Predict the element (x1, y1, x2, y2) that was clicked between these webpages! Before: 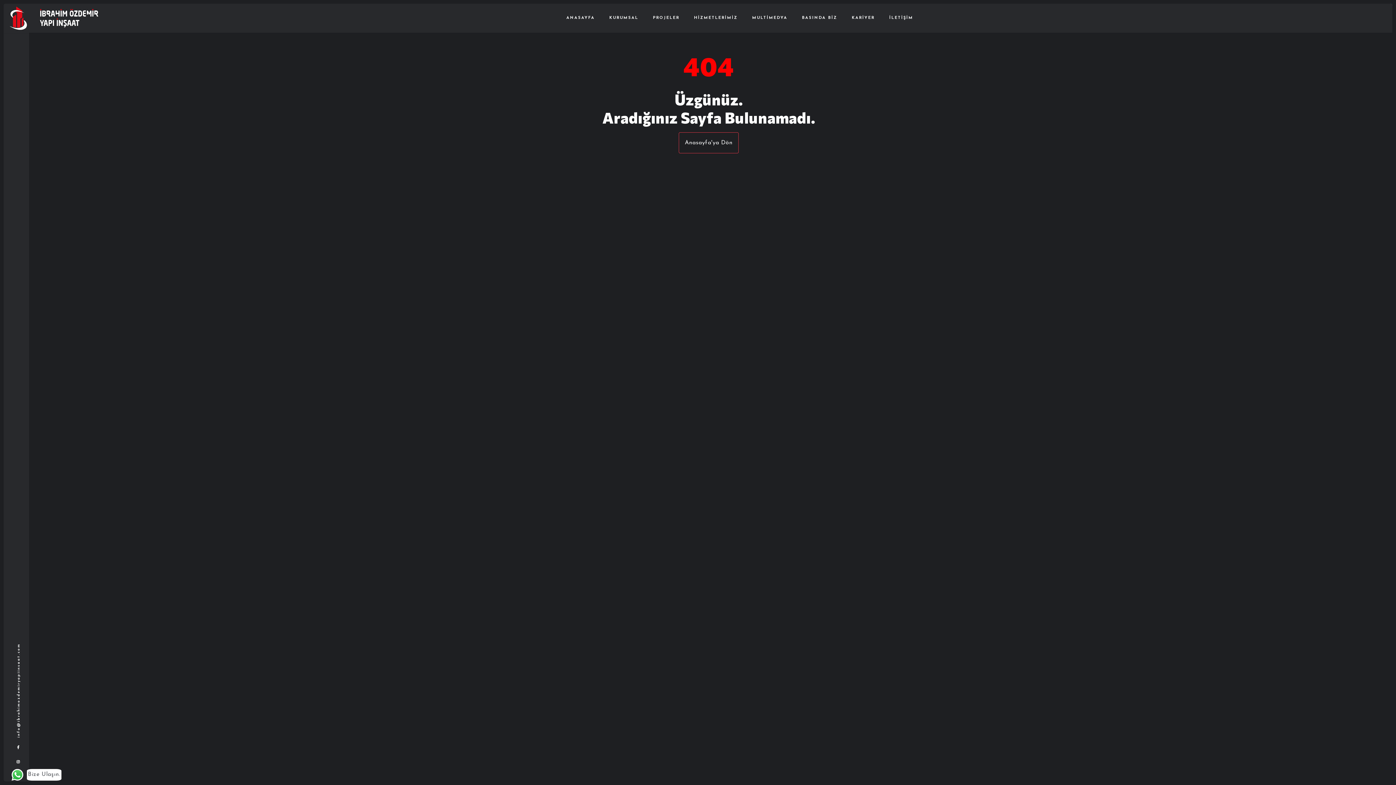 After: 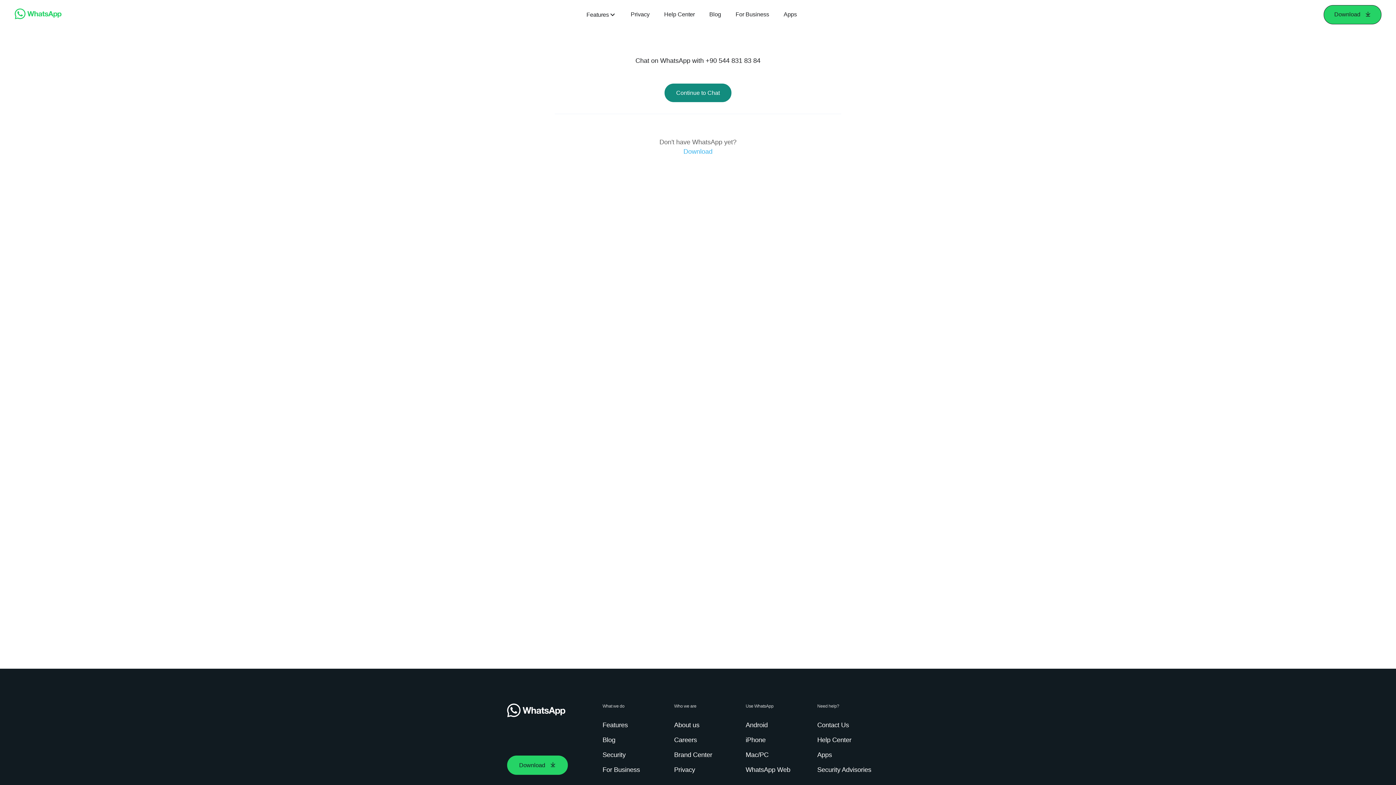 Action: label: Bize Ulaşın. bbox: (11, 769, 84, 781)